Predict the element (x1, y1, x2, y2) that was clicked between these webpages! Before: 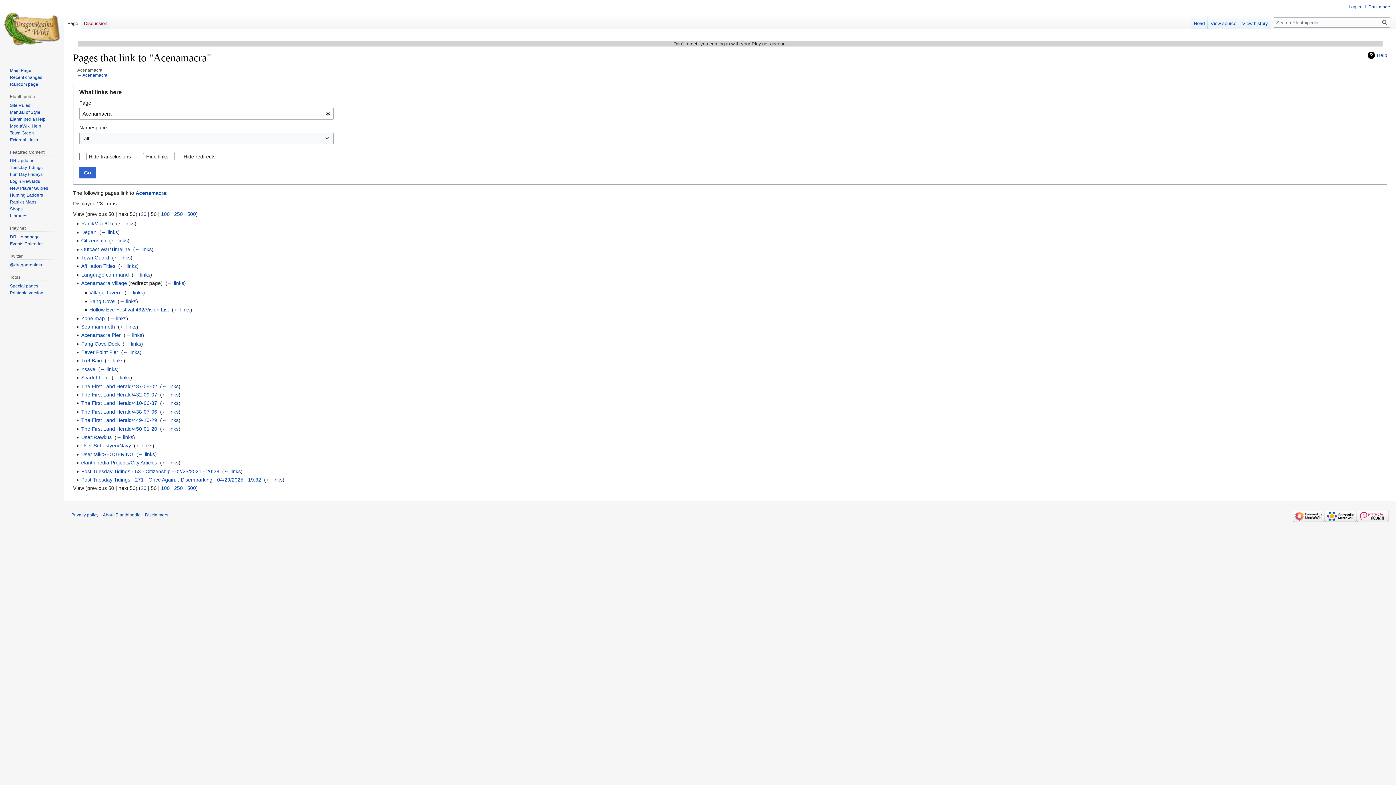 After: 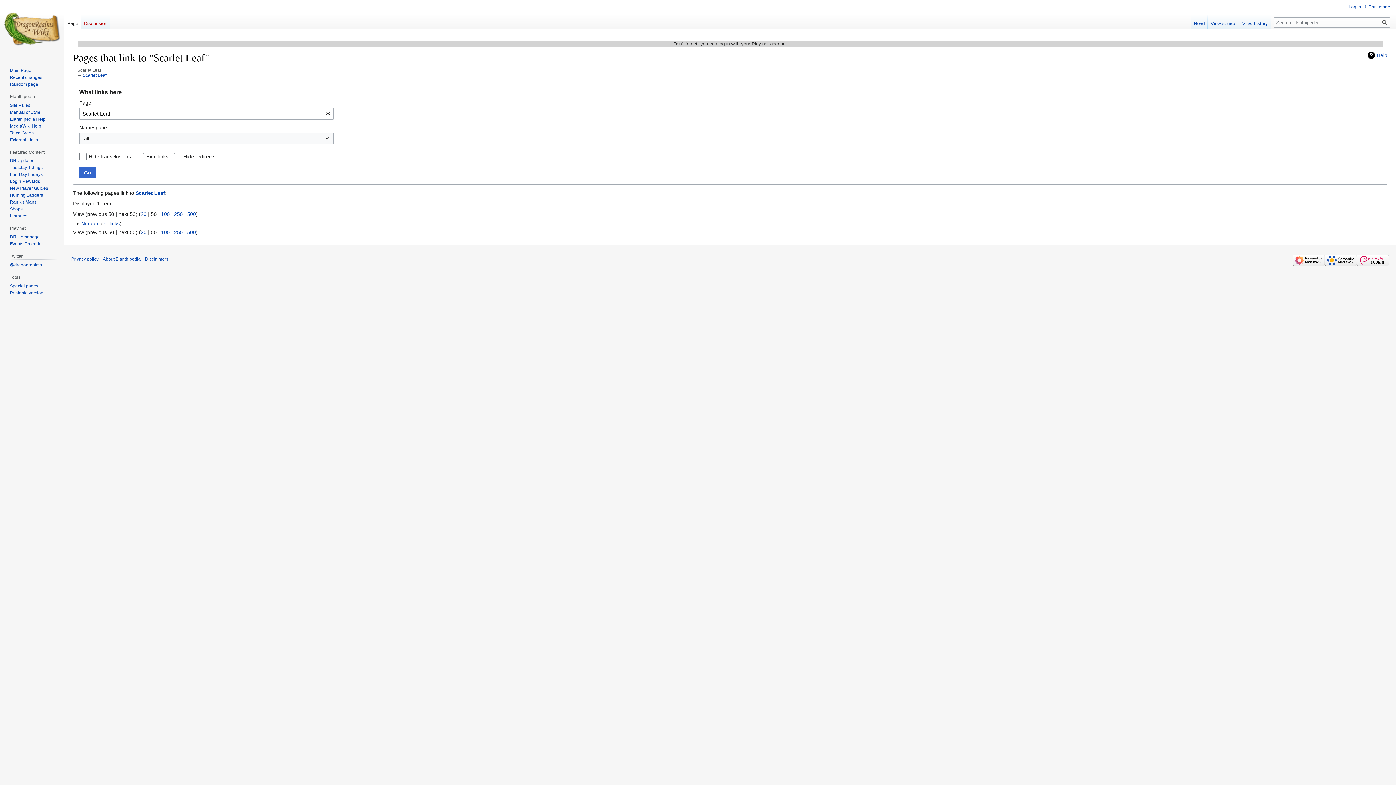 Action: label: ← links bbox: (113, 375, 130, 380)